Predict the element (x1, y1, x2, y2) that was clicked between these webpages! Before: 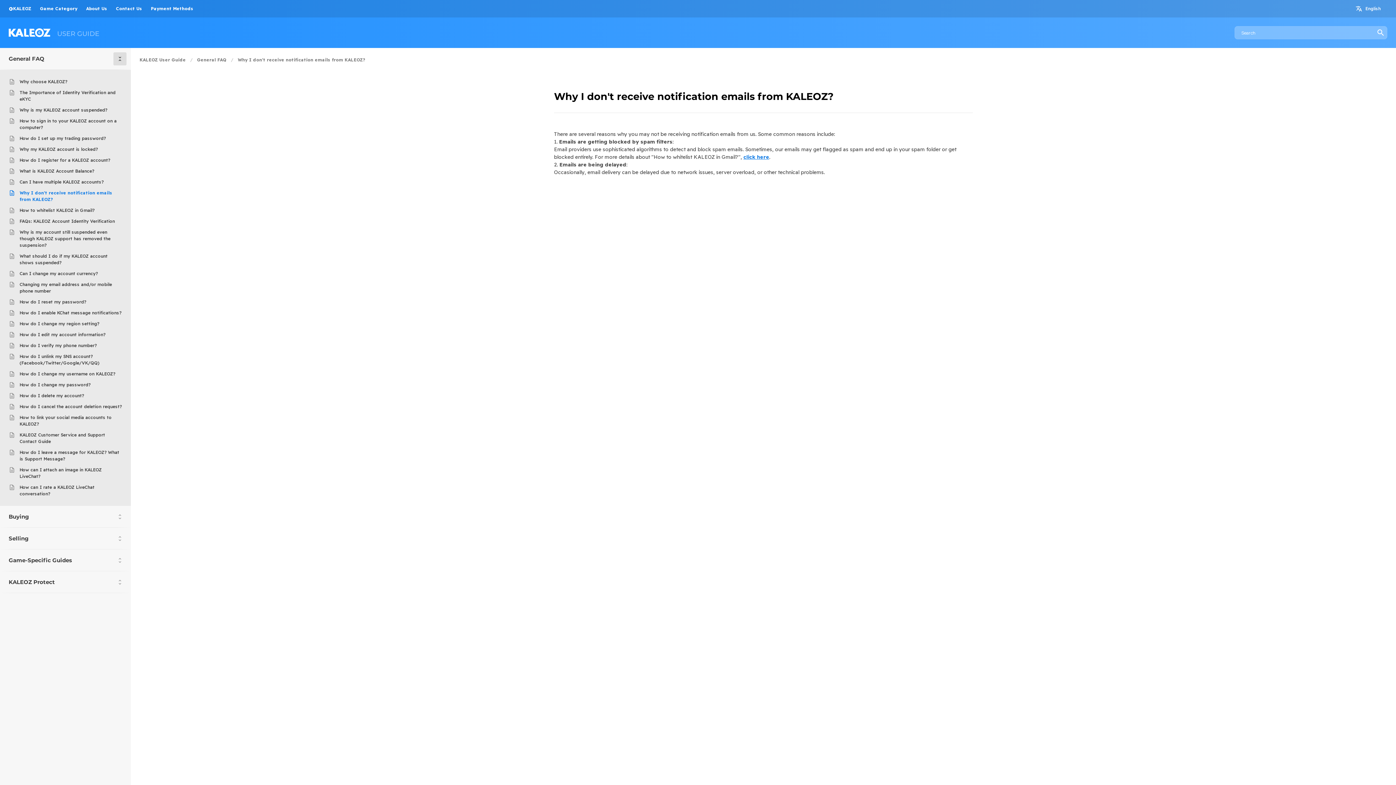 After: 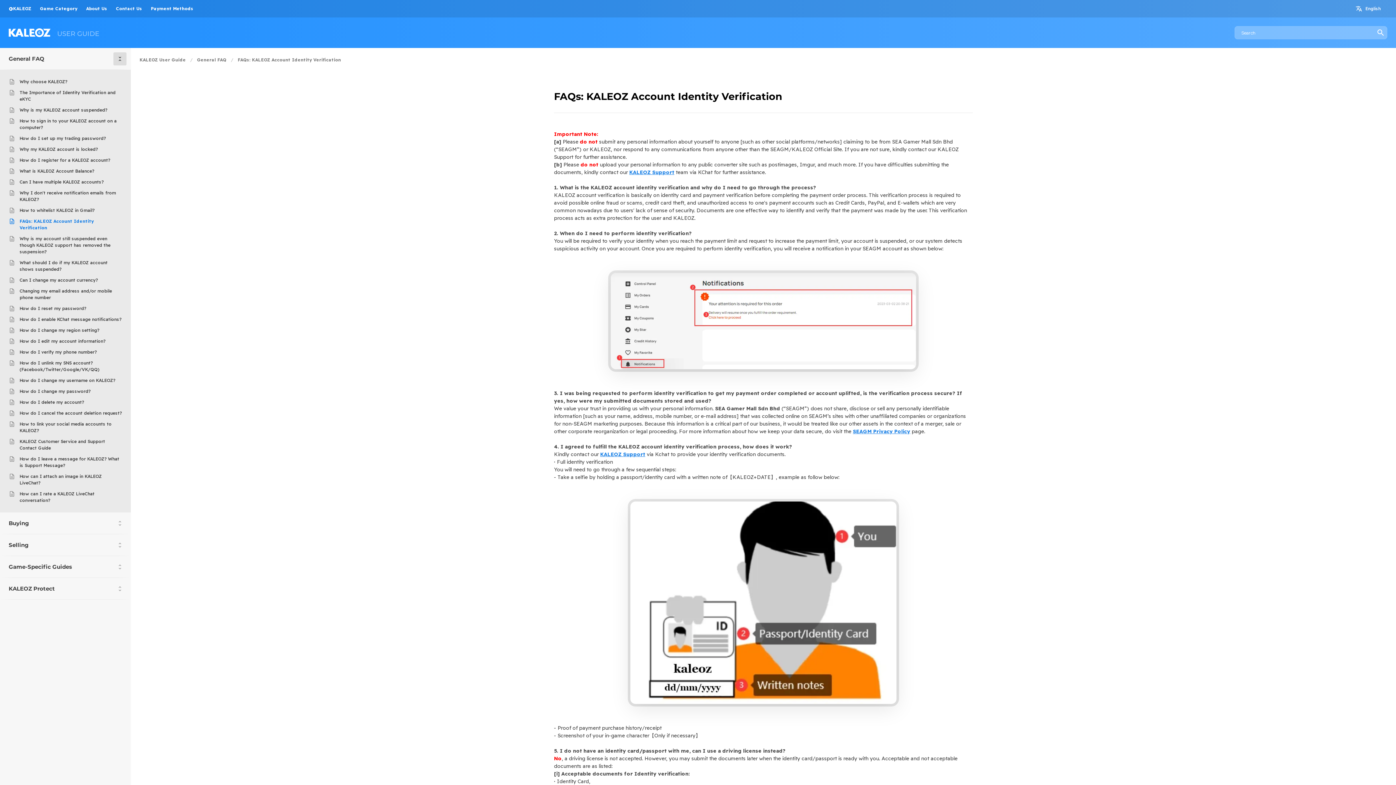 Action: bbox: (8, 218, 122, 224) label: FAQs: KALEOZ Account Identity Verification